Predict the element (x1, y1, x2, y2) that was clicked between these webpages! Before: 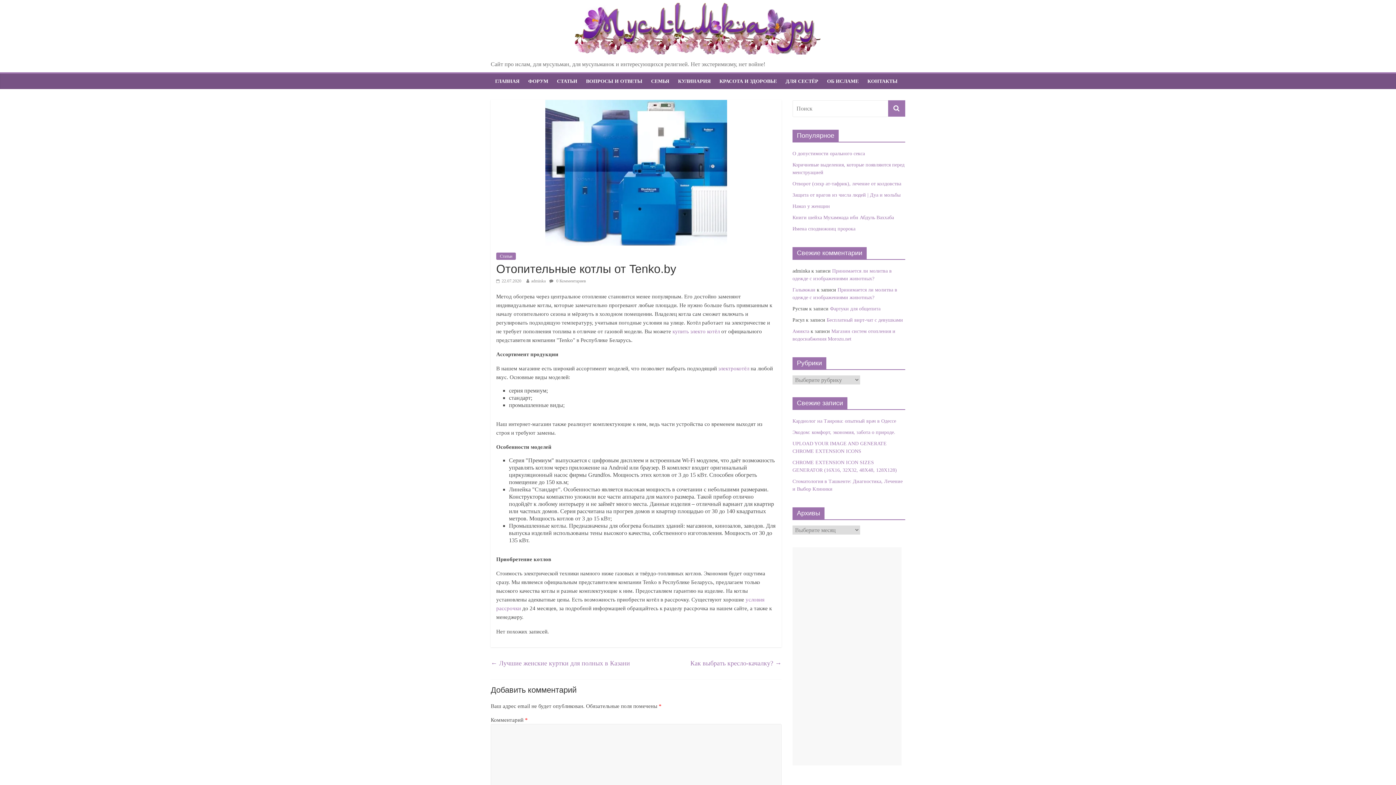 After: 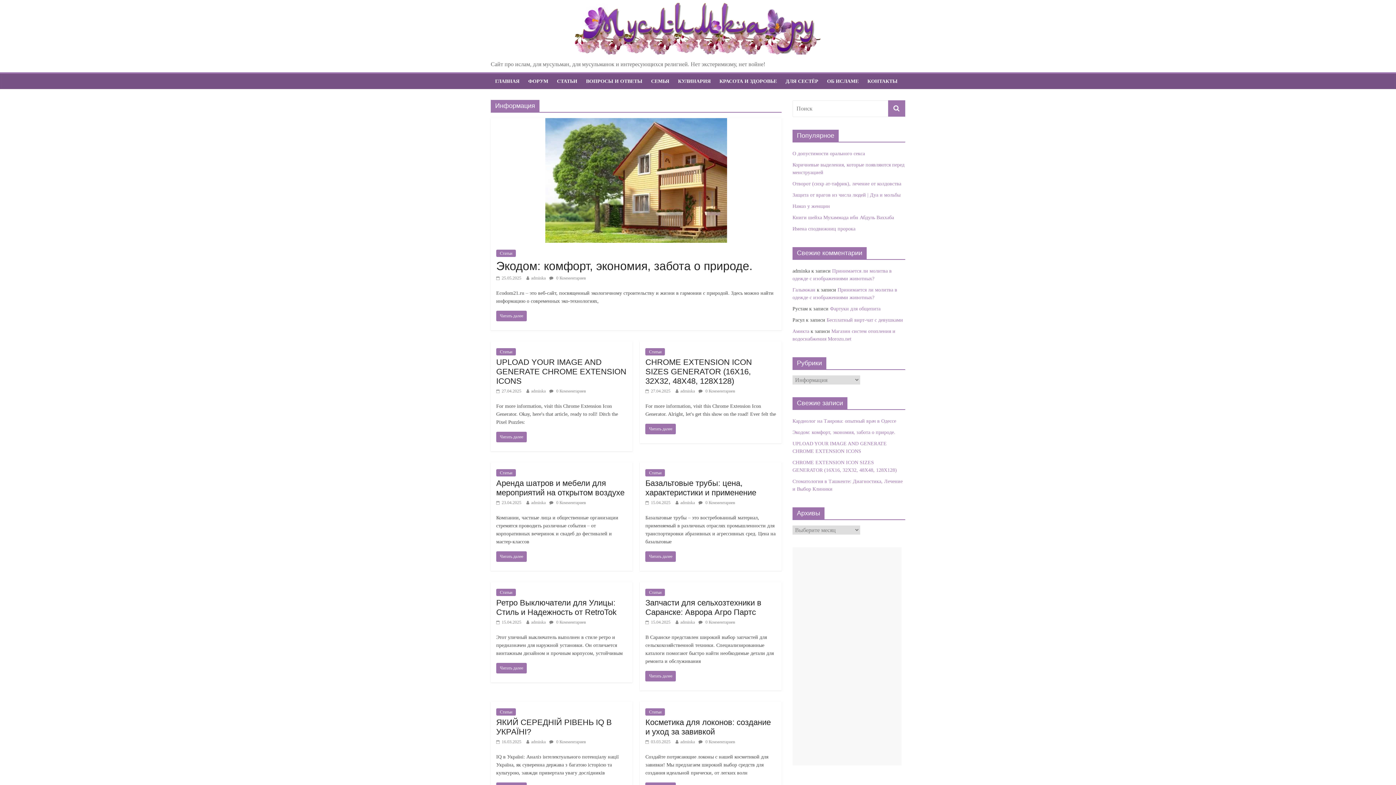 Action: label: Статьи bbox: (496, 252, 516, 260)